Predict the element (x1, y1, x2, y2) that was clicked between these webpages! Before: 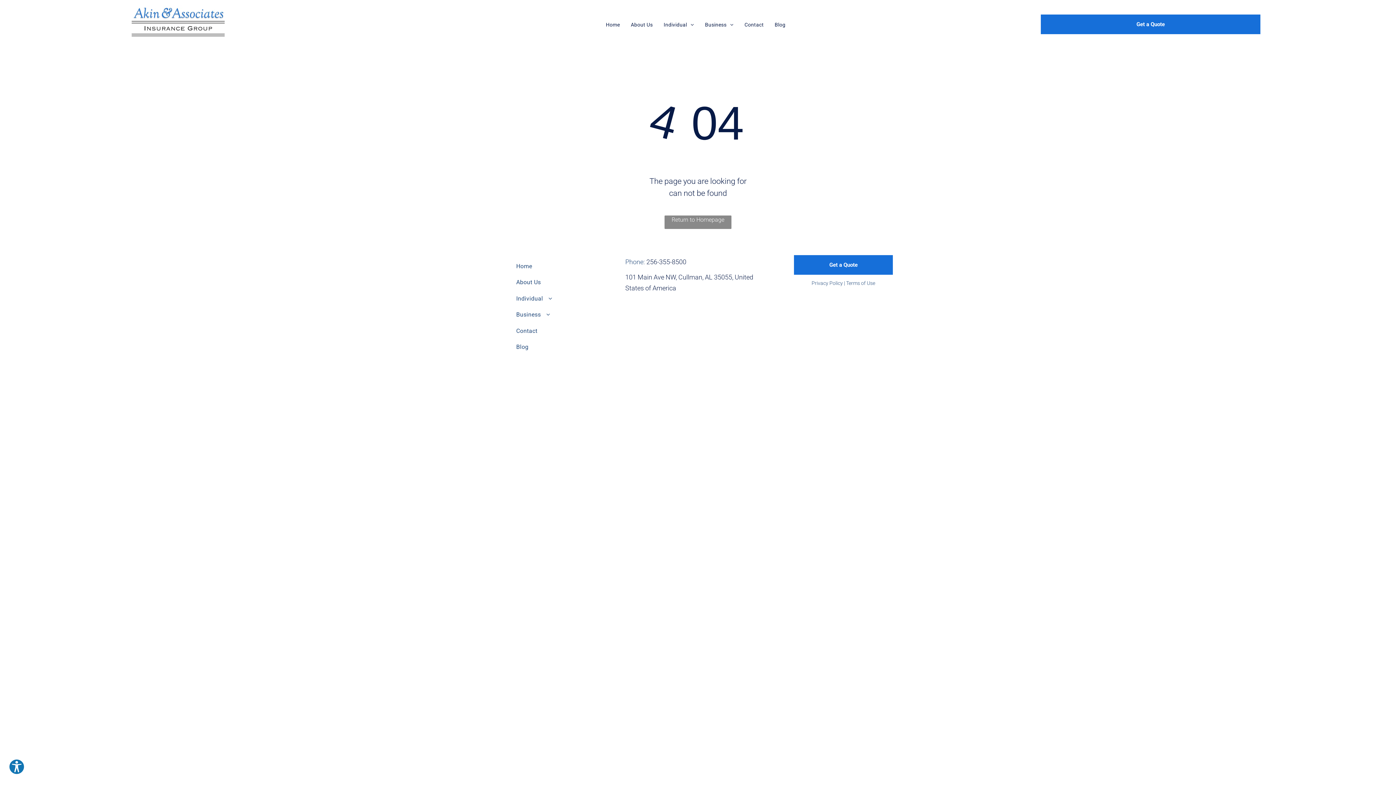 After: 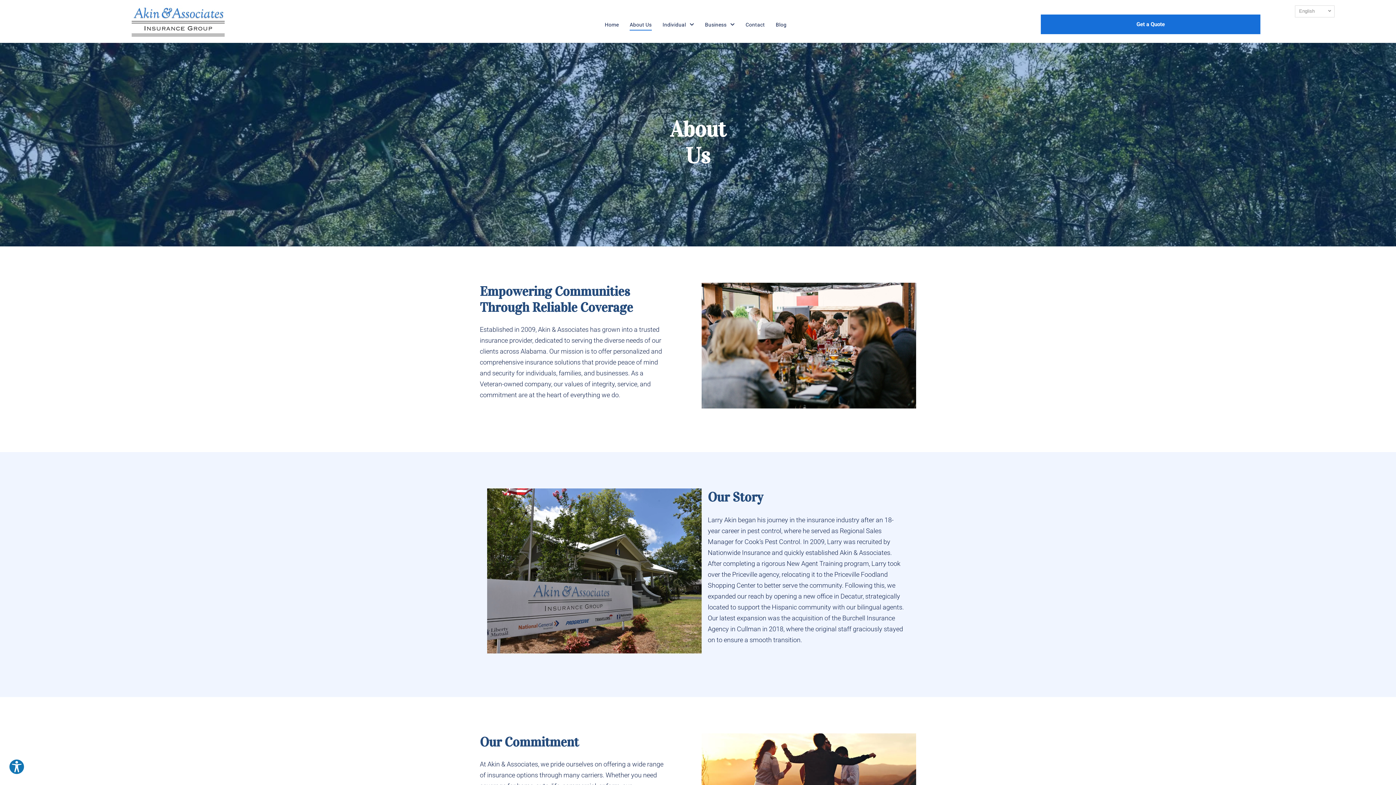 Action: bbox: (516, 274, 589, 290) label: About Us